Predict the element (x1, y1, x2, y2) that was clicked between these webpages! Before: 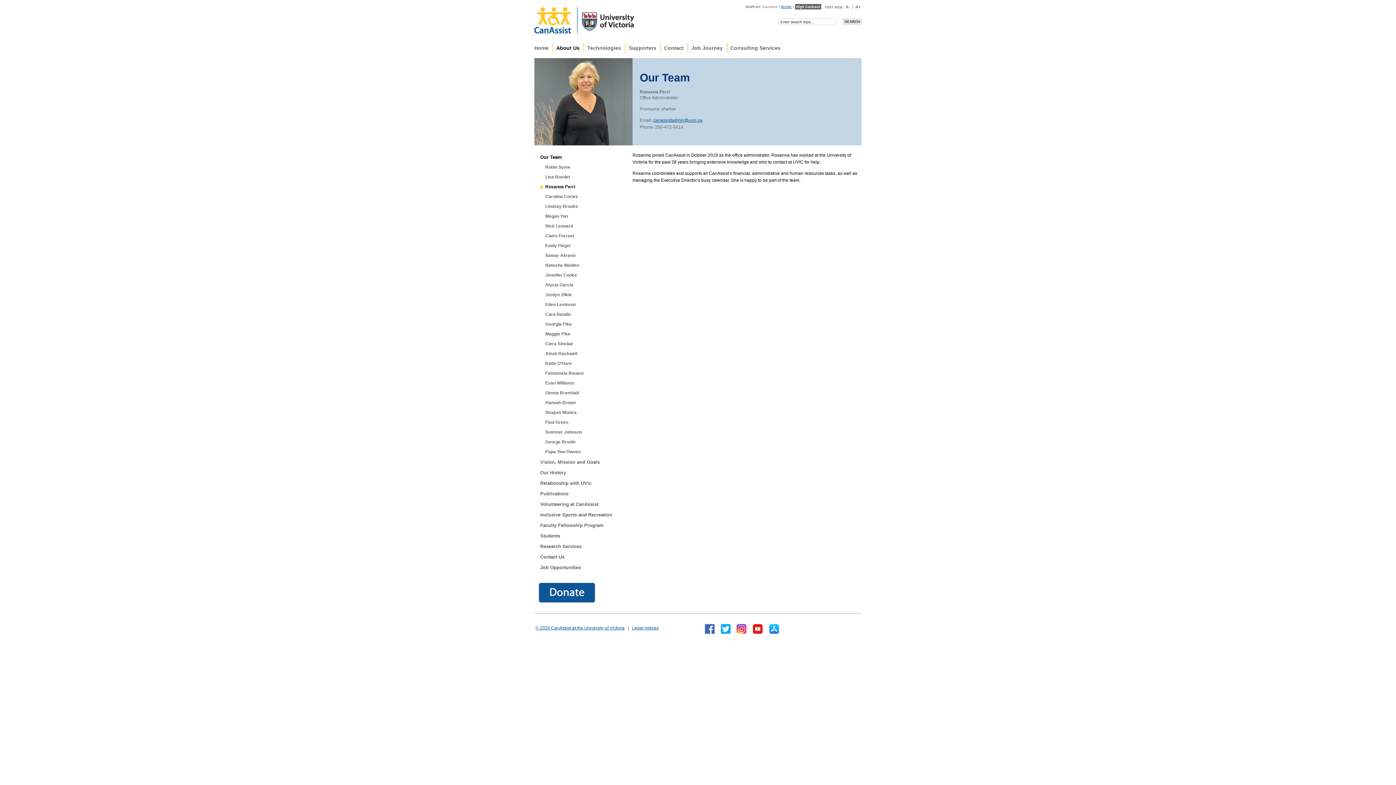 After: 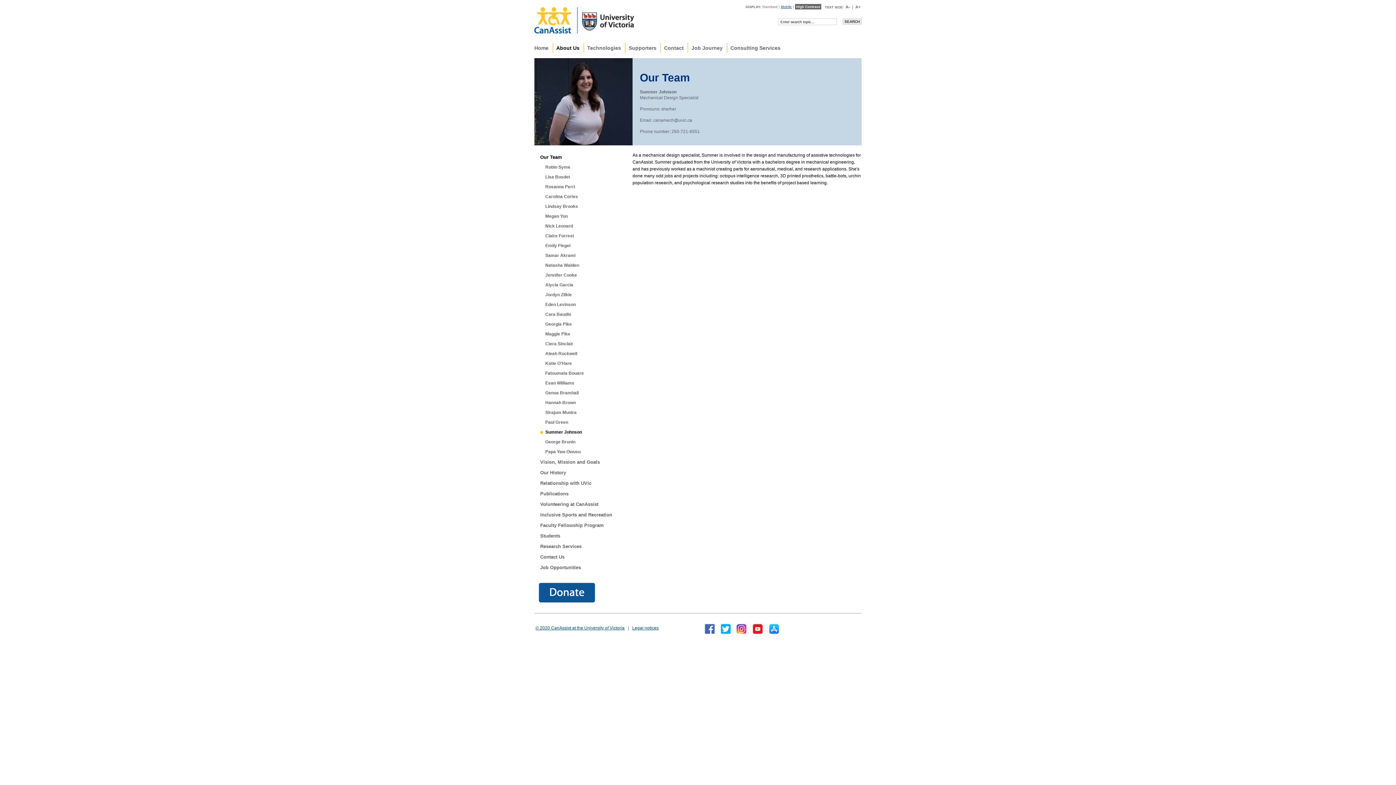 Action: label: Summer Johnson bbox: (534, 427, 625, 437)